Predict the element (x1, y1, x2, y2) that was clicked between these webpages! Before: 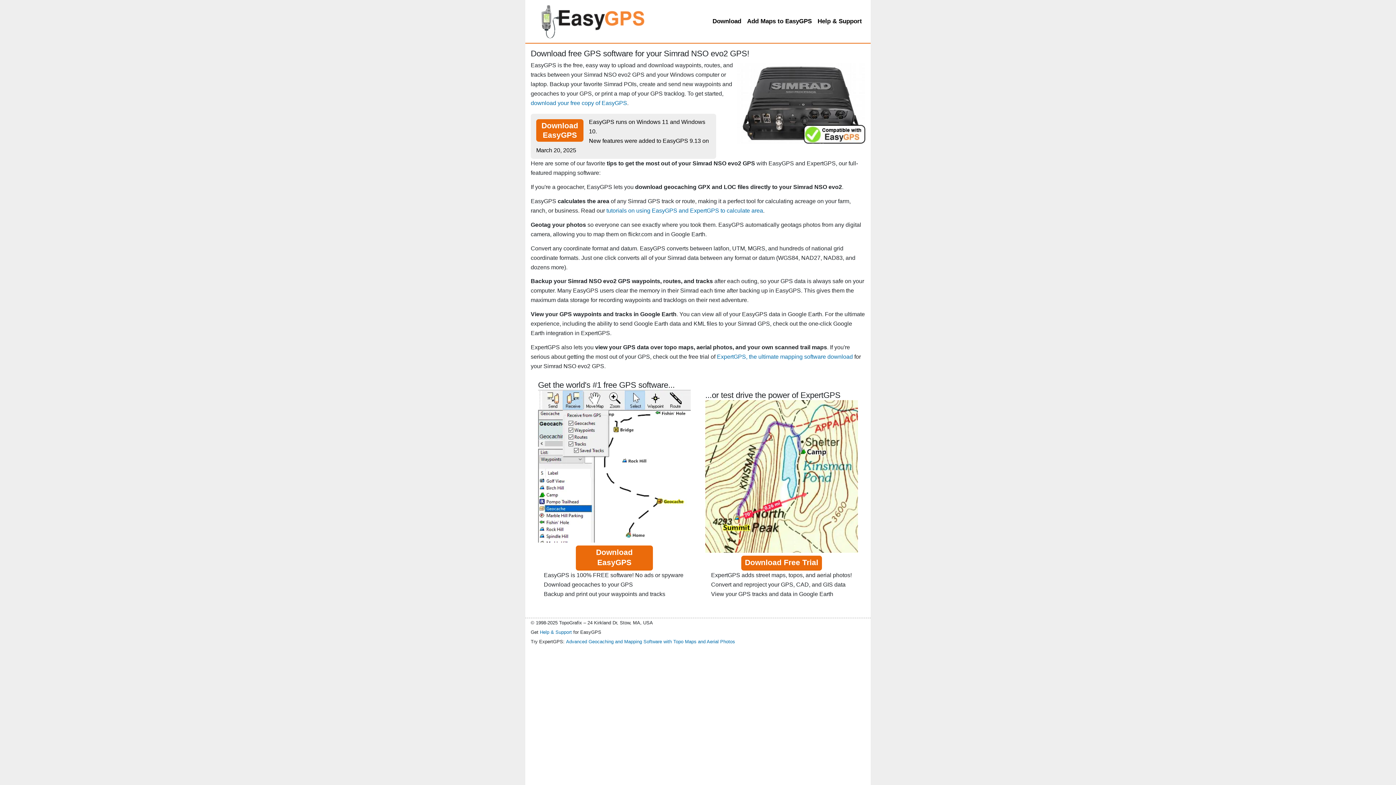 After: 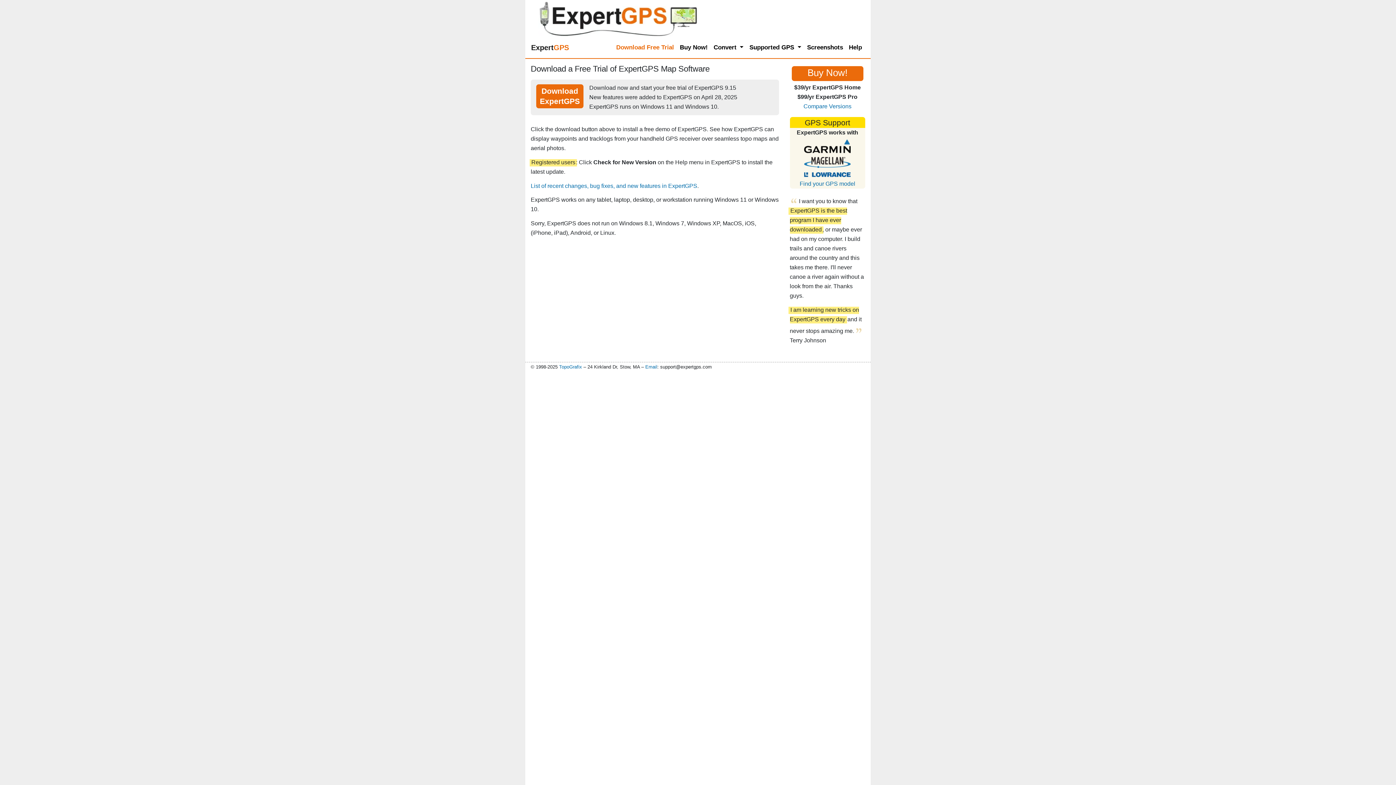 Action: label: Download Free Trial bbox: (741, 555, 822, 570)